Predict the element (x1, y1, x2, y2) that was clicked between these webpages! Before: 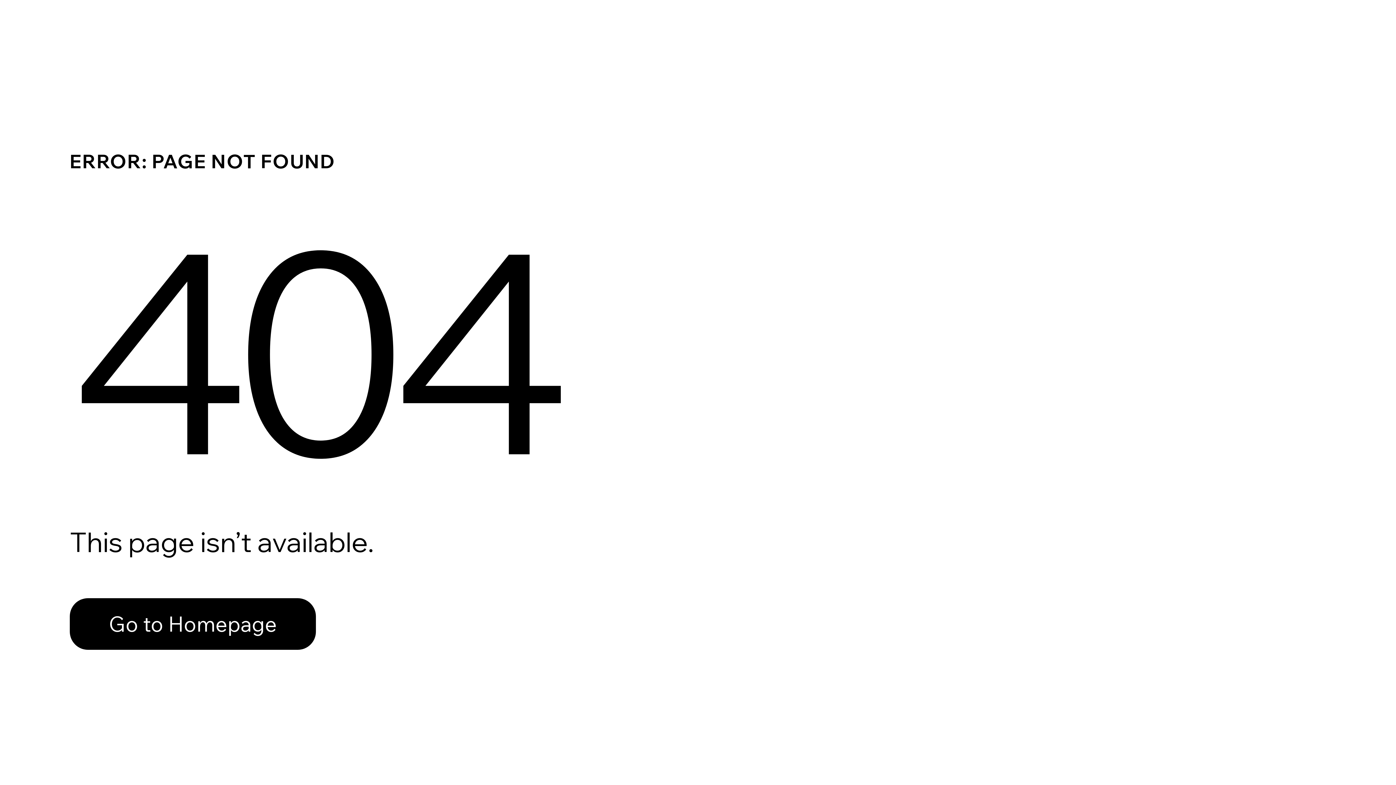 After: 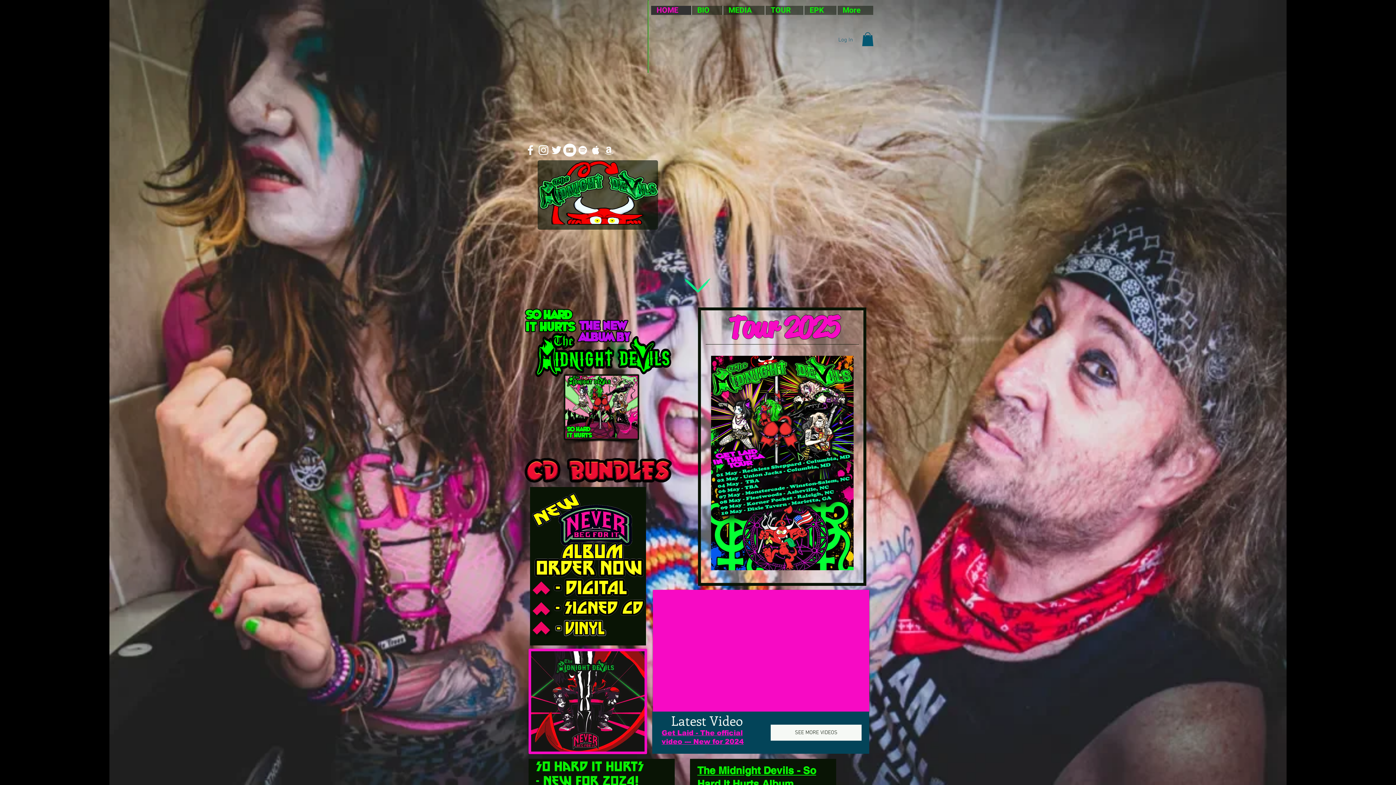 Action: bbox: (69, 598, 316, 650) label: Go to Homepage